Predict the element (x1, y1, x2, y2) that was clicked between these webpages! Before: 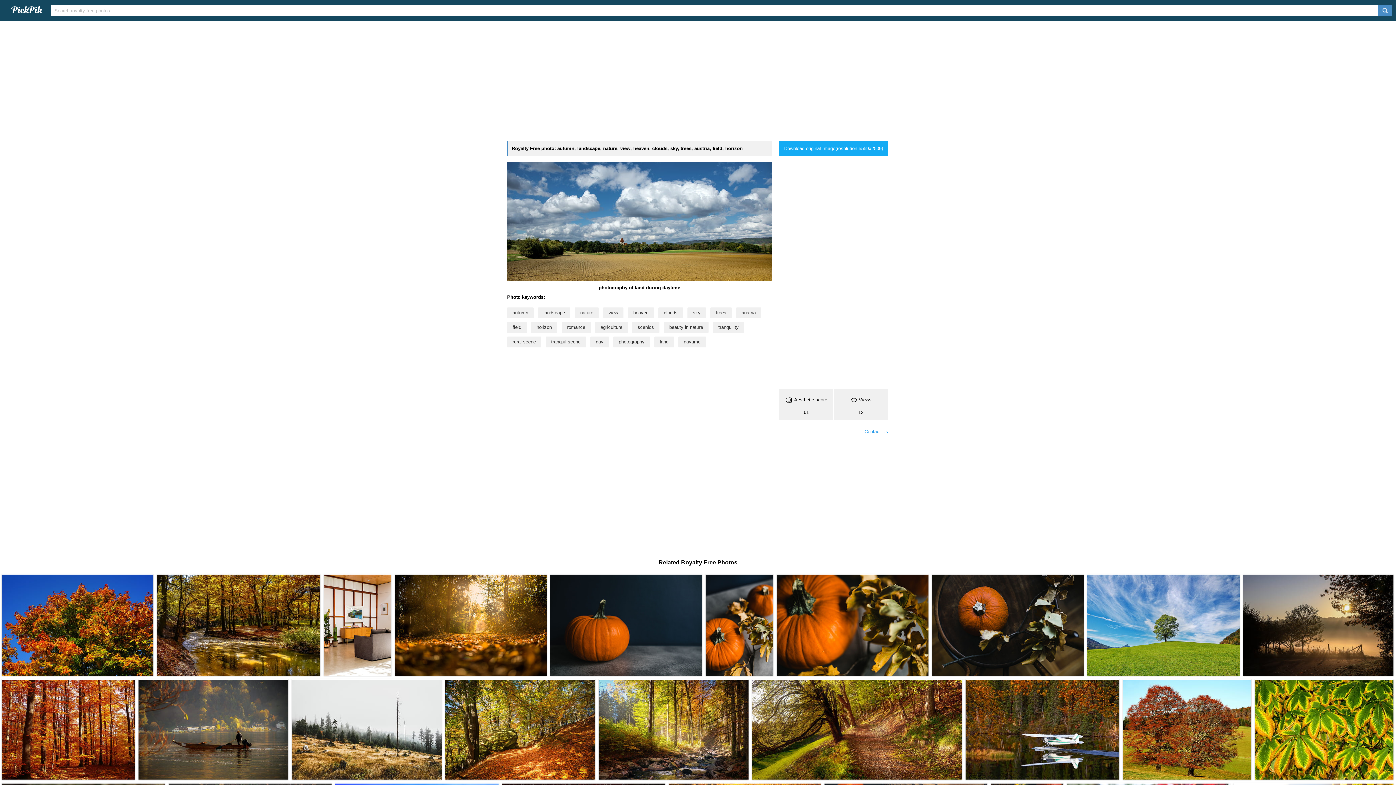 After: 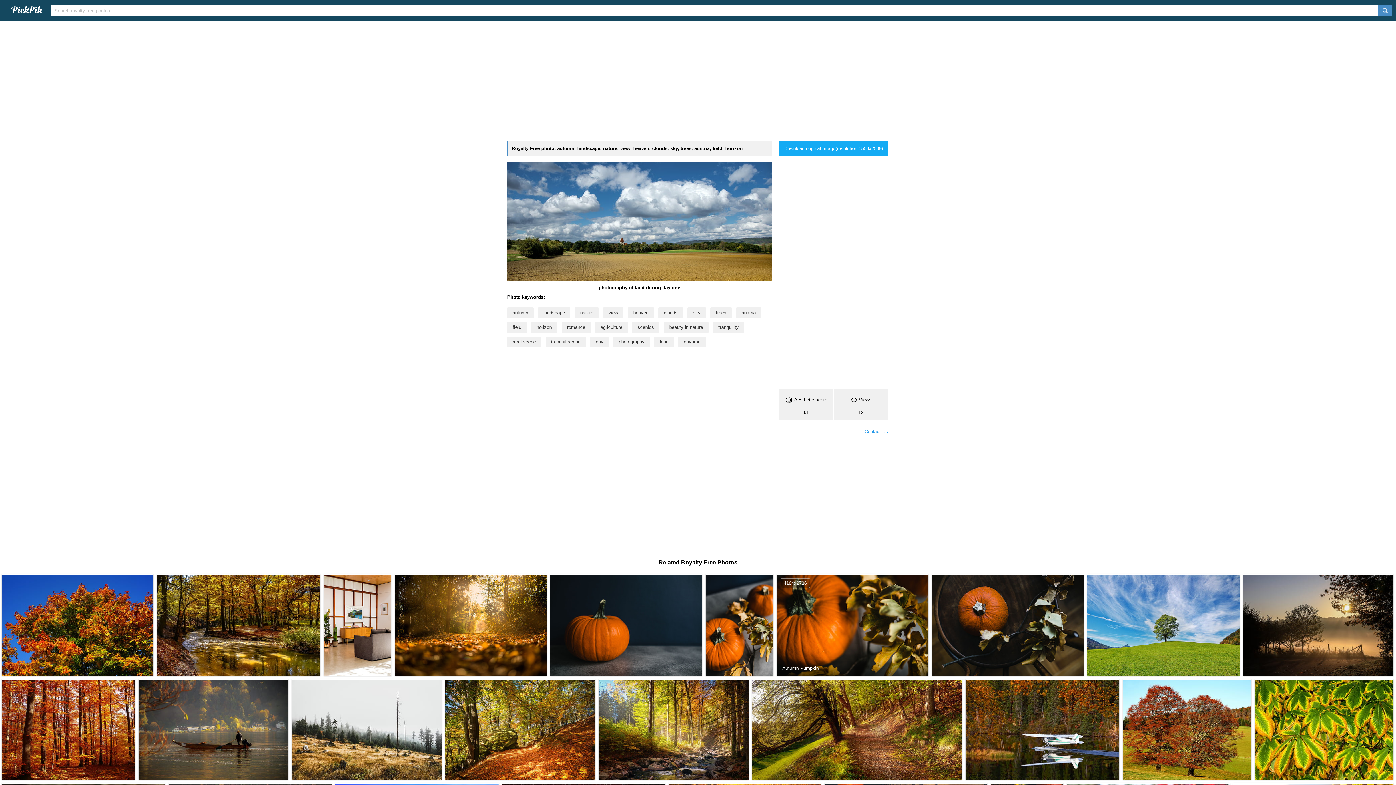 Action: bbox: (777, 575, 928, 676)